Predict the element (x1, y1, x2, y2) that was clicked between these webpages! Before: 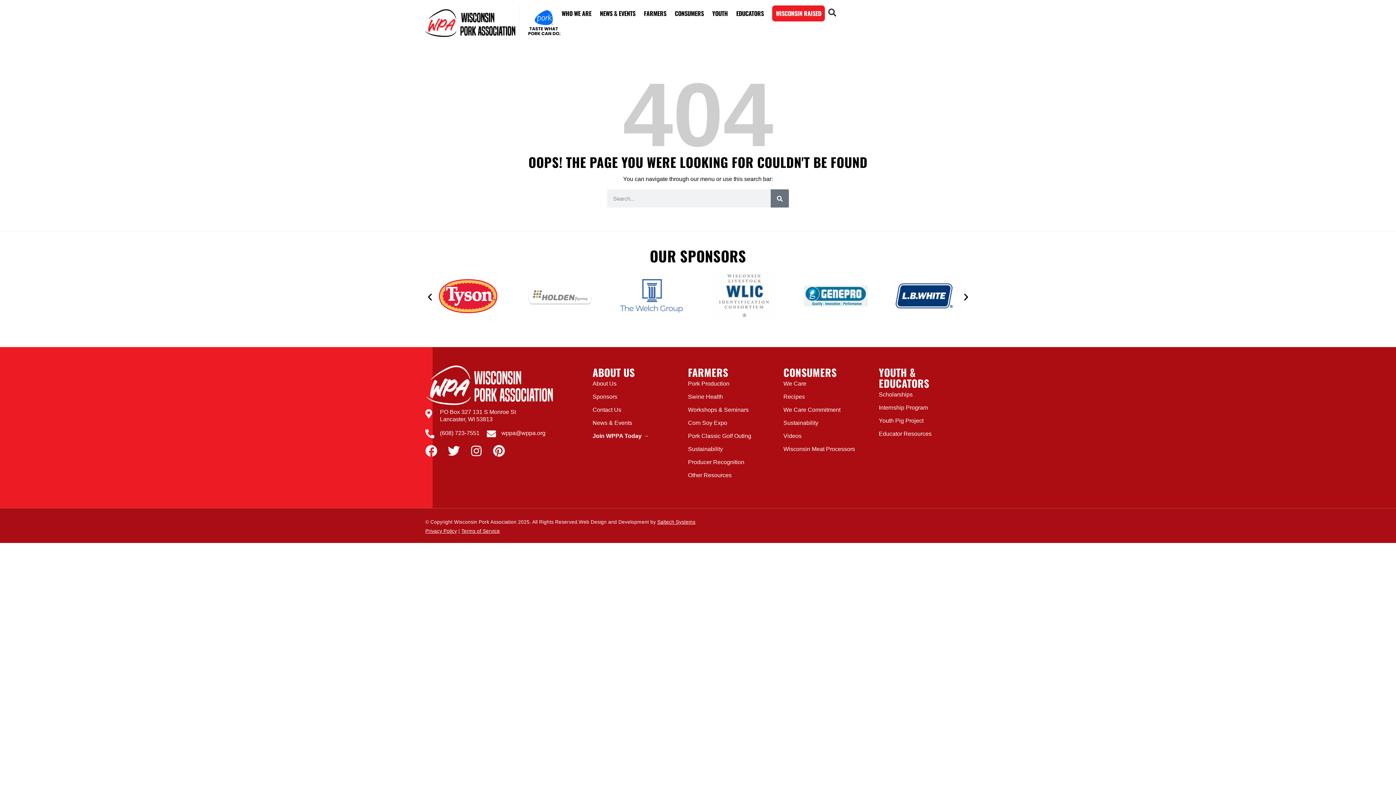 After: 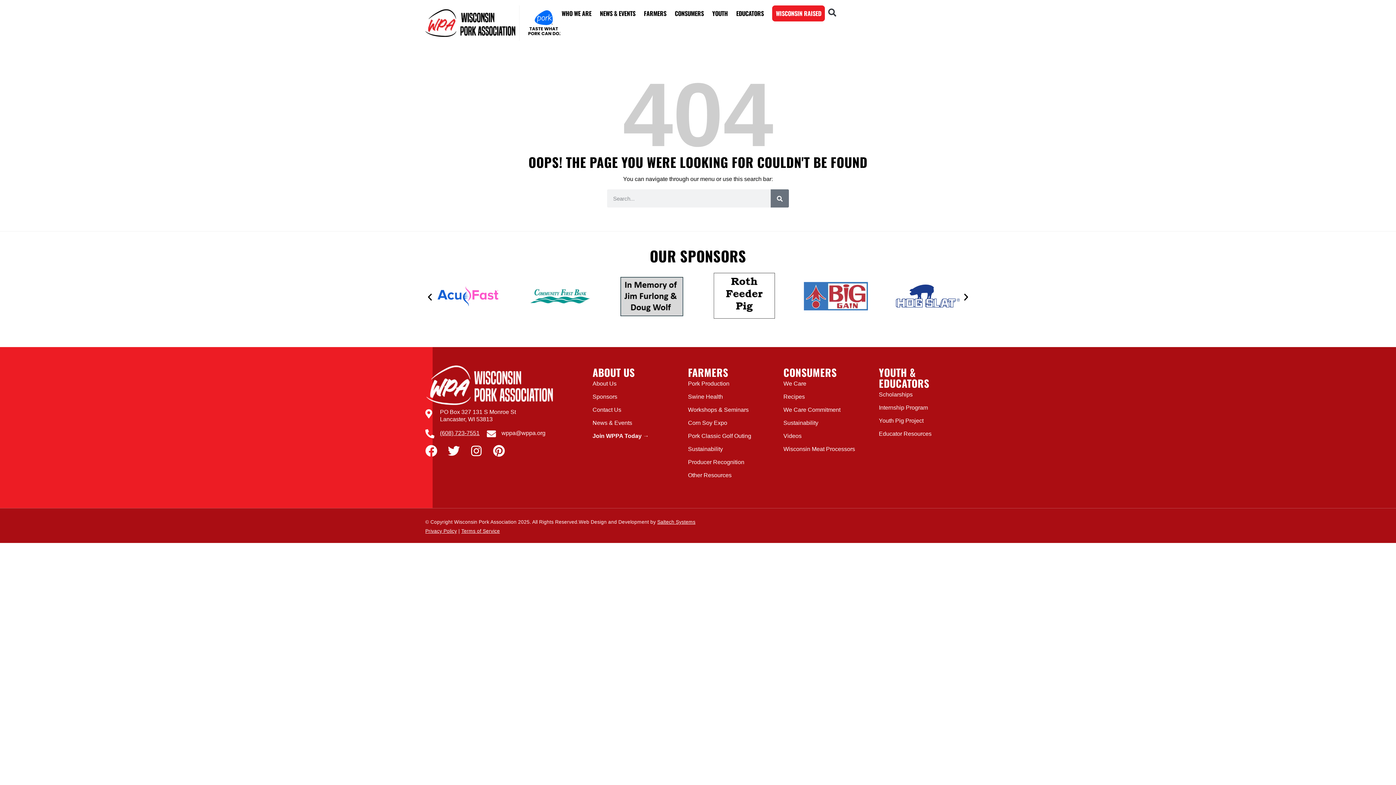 Action: label: (608) 723-7551 bbox: (425, 428, 479, 437)